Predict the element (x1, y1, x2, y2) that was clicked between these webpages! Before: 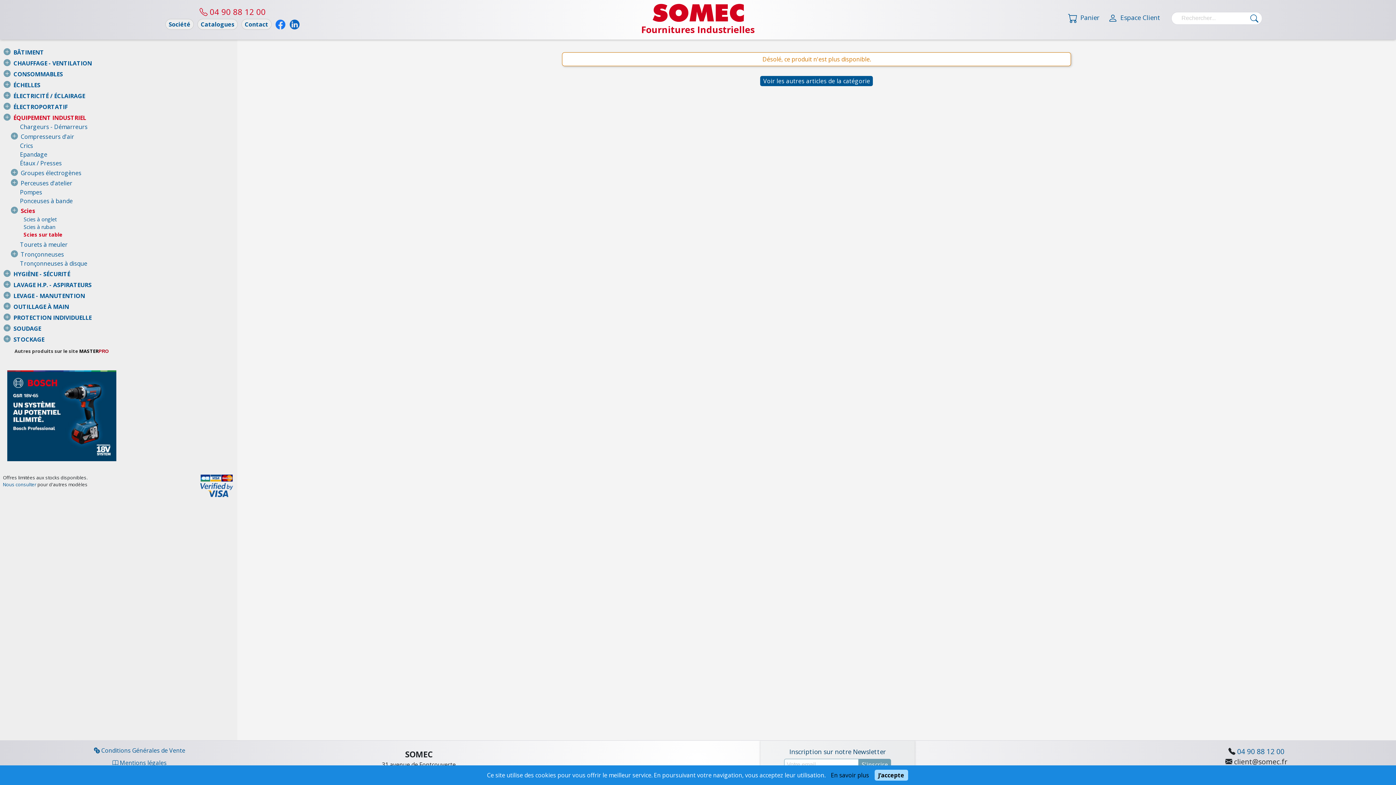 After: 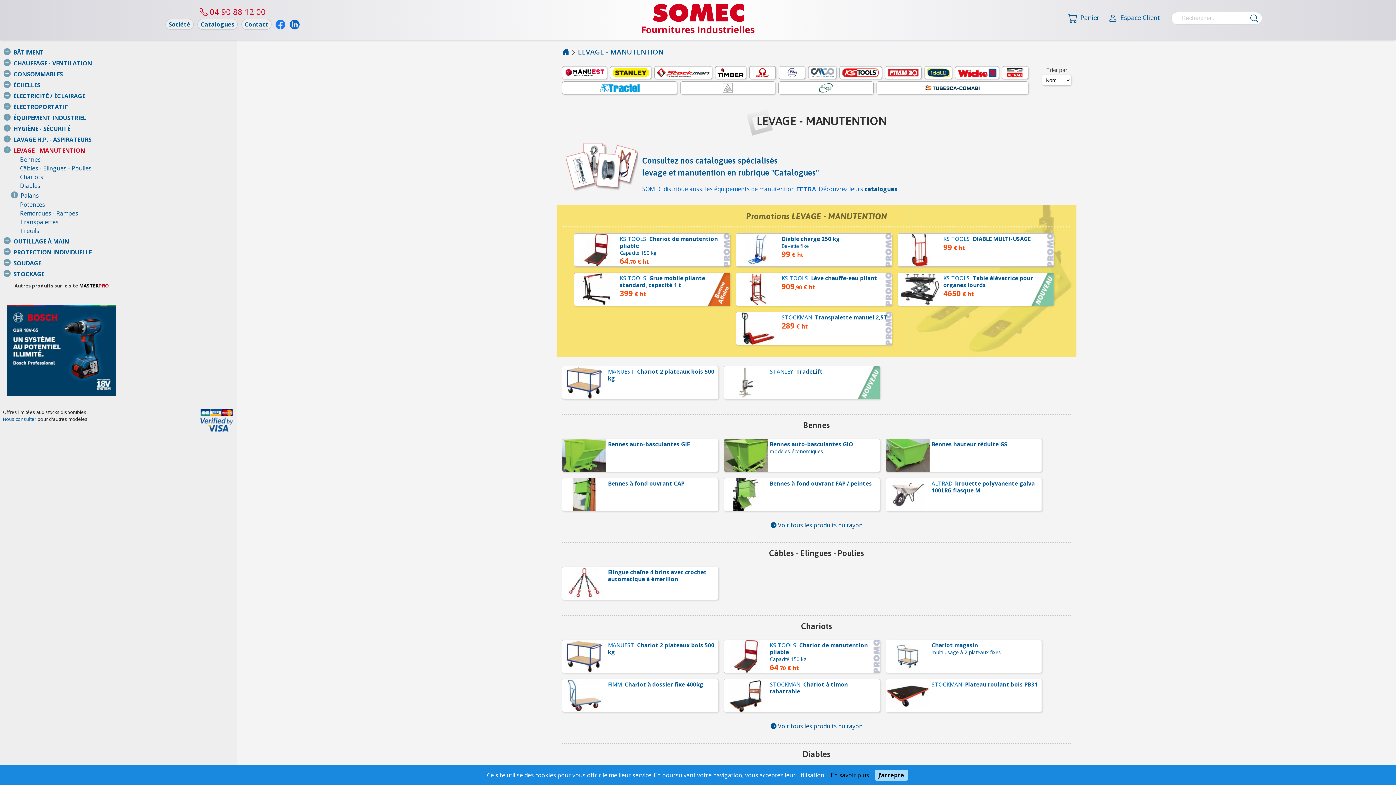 Action: label: LEVAGE - MANUTENTION bbox: (13, 292, 85, 300)